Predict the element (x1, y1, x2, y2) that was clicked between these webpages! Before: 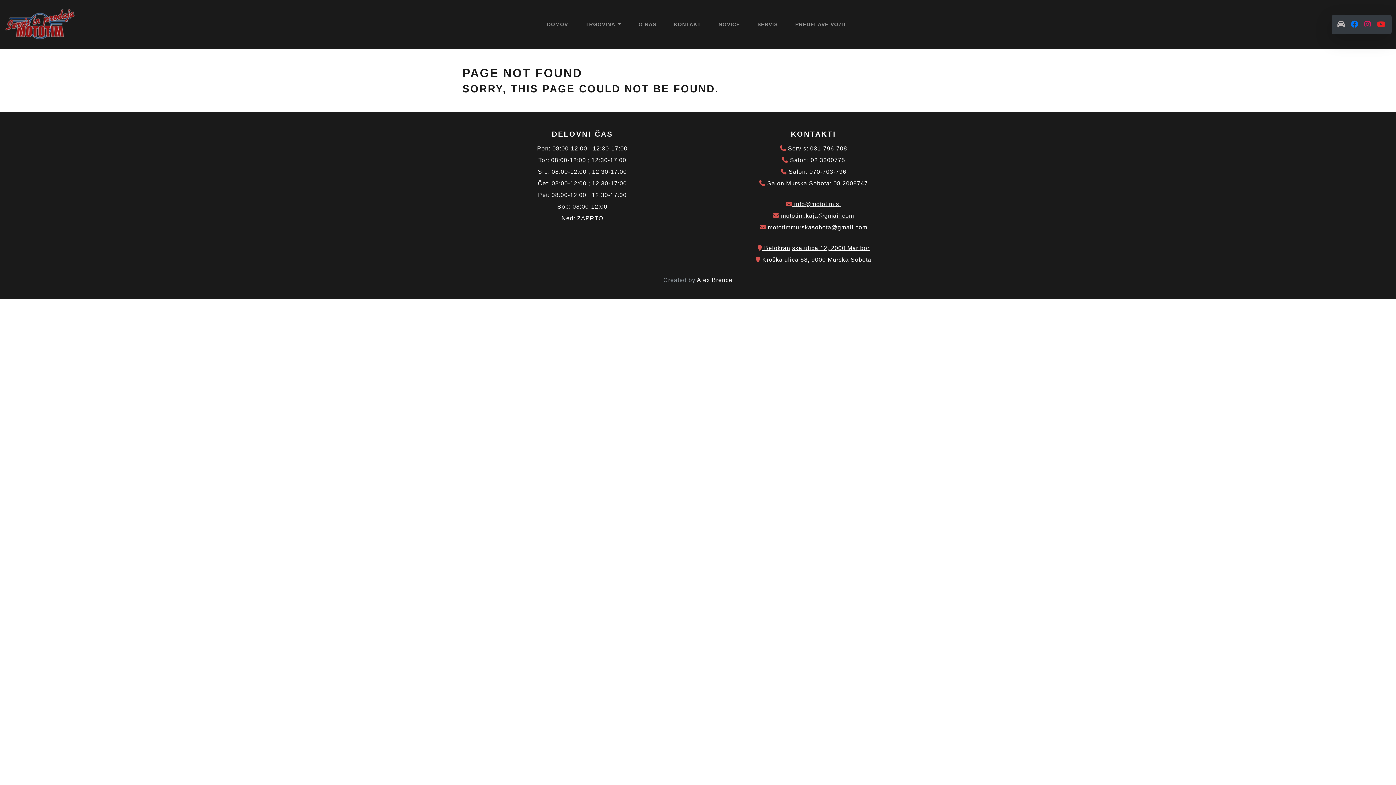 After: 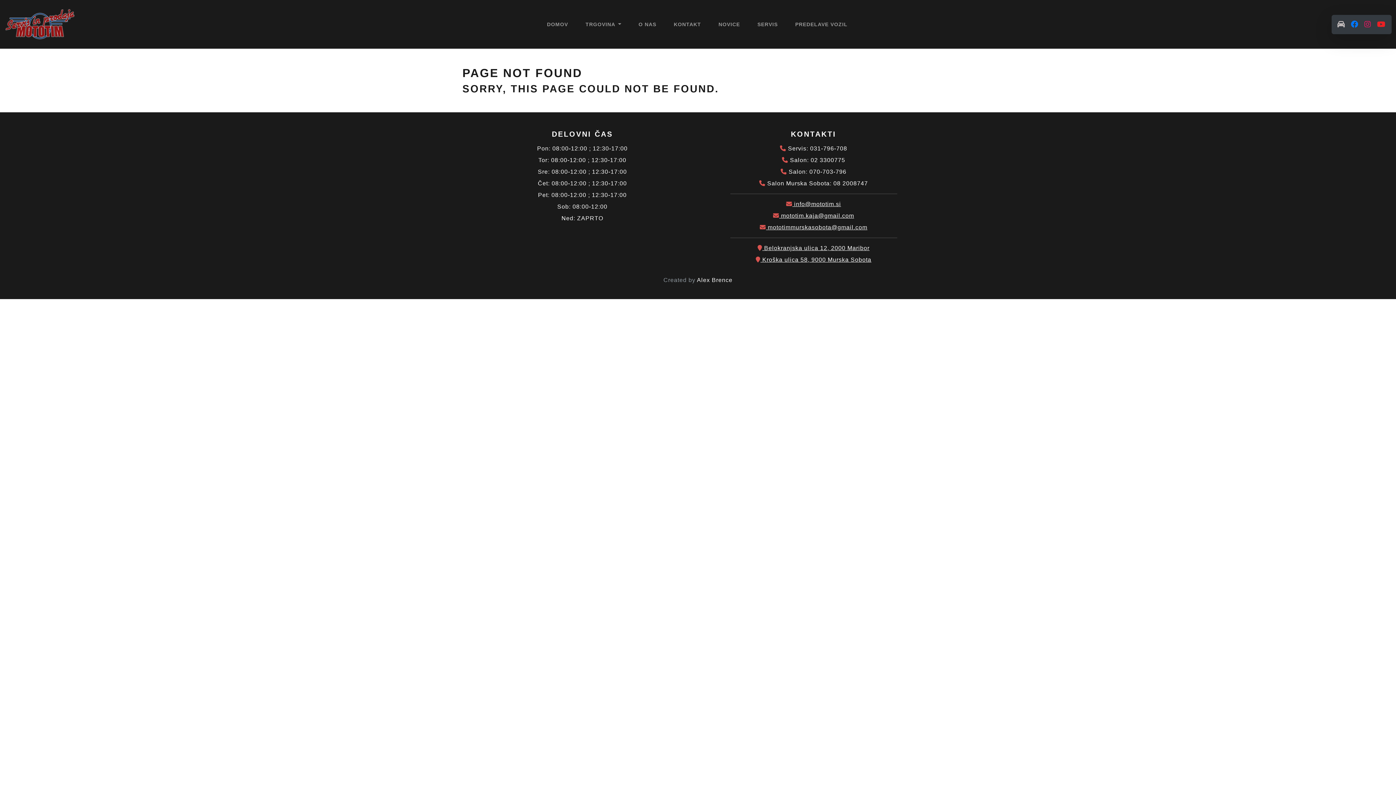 Action: bbox: (1361, 14, 1374, 34)